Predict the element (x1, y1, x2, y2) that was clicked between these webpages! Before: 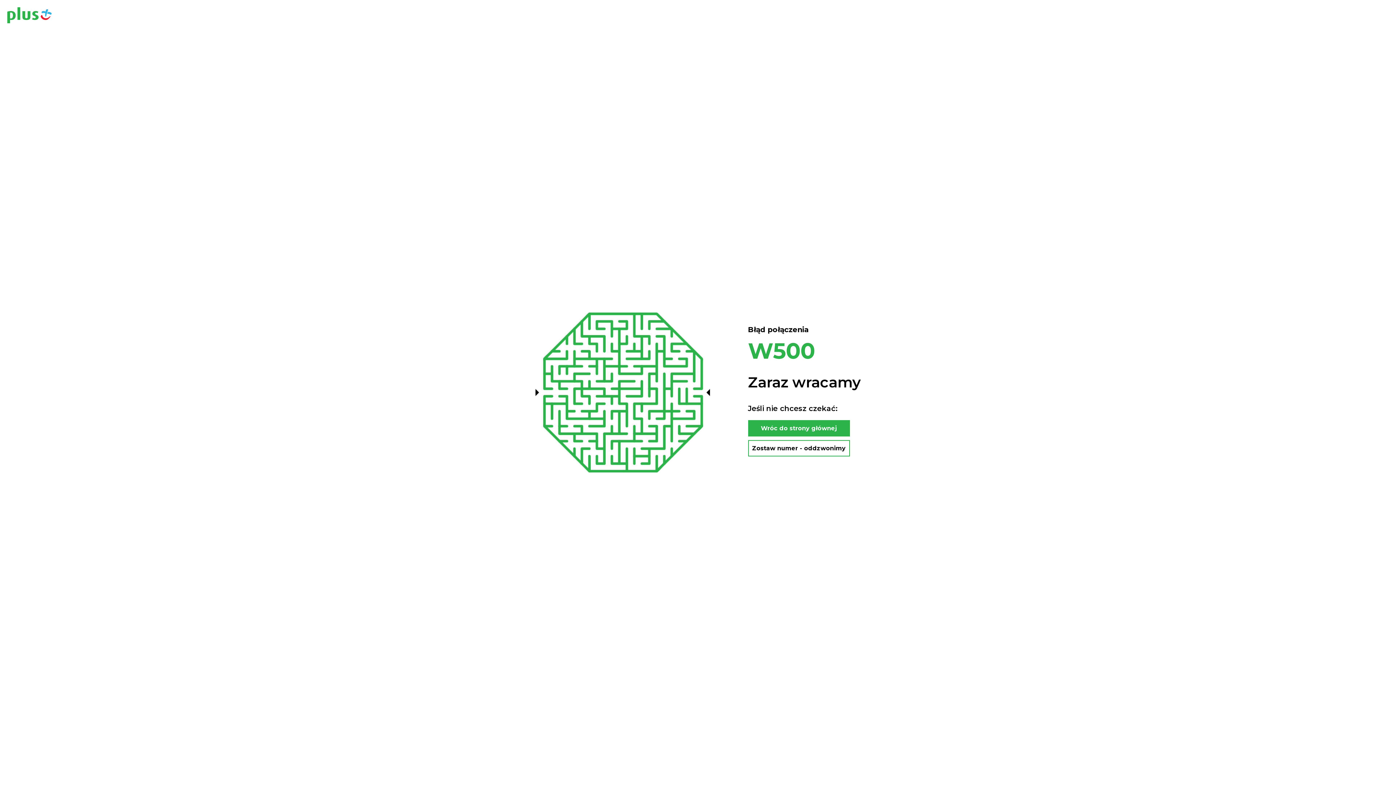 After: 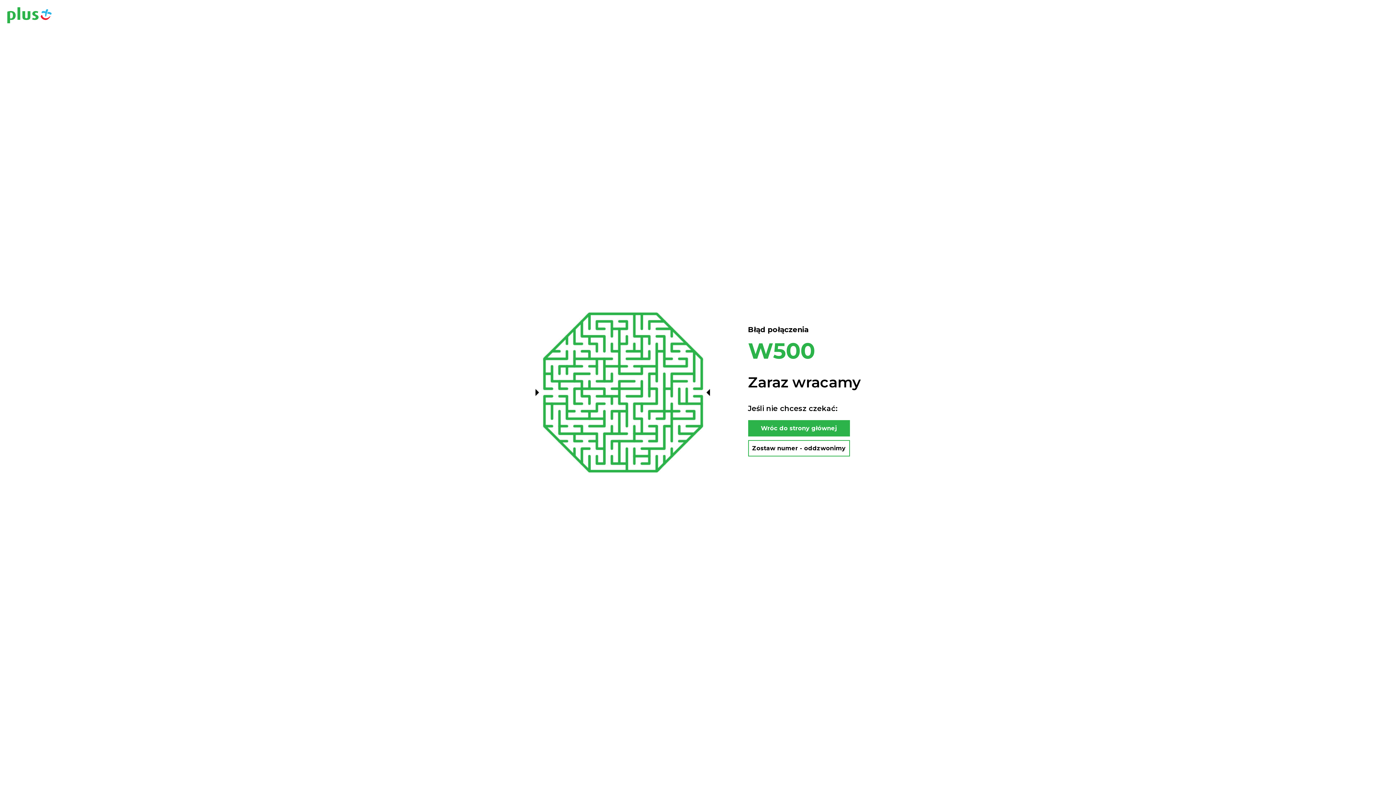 Action: bbox: (748, 440, 850, 456) label: Zostaw numer - oddzwonimy